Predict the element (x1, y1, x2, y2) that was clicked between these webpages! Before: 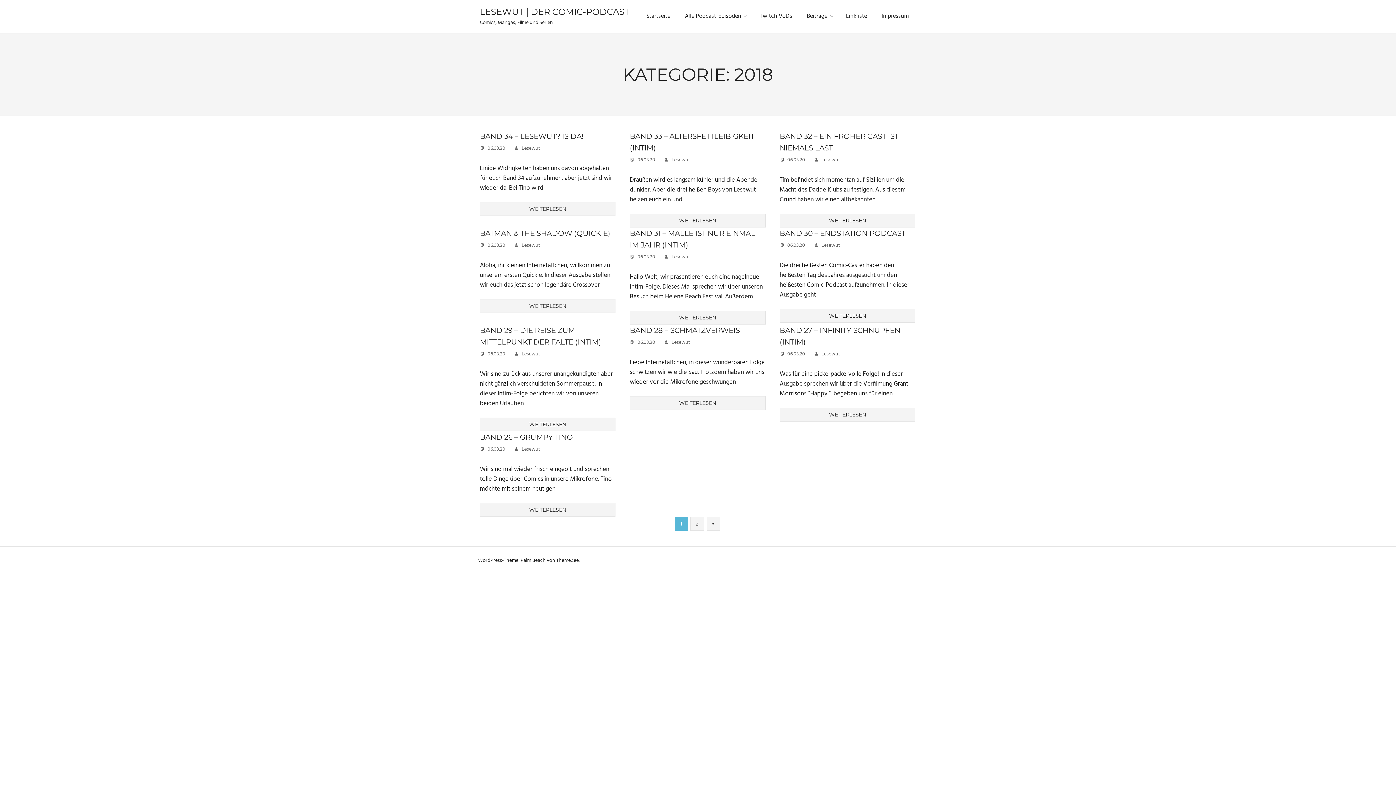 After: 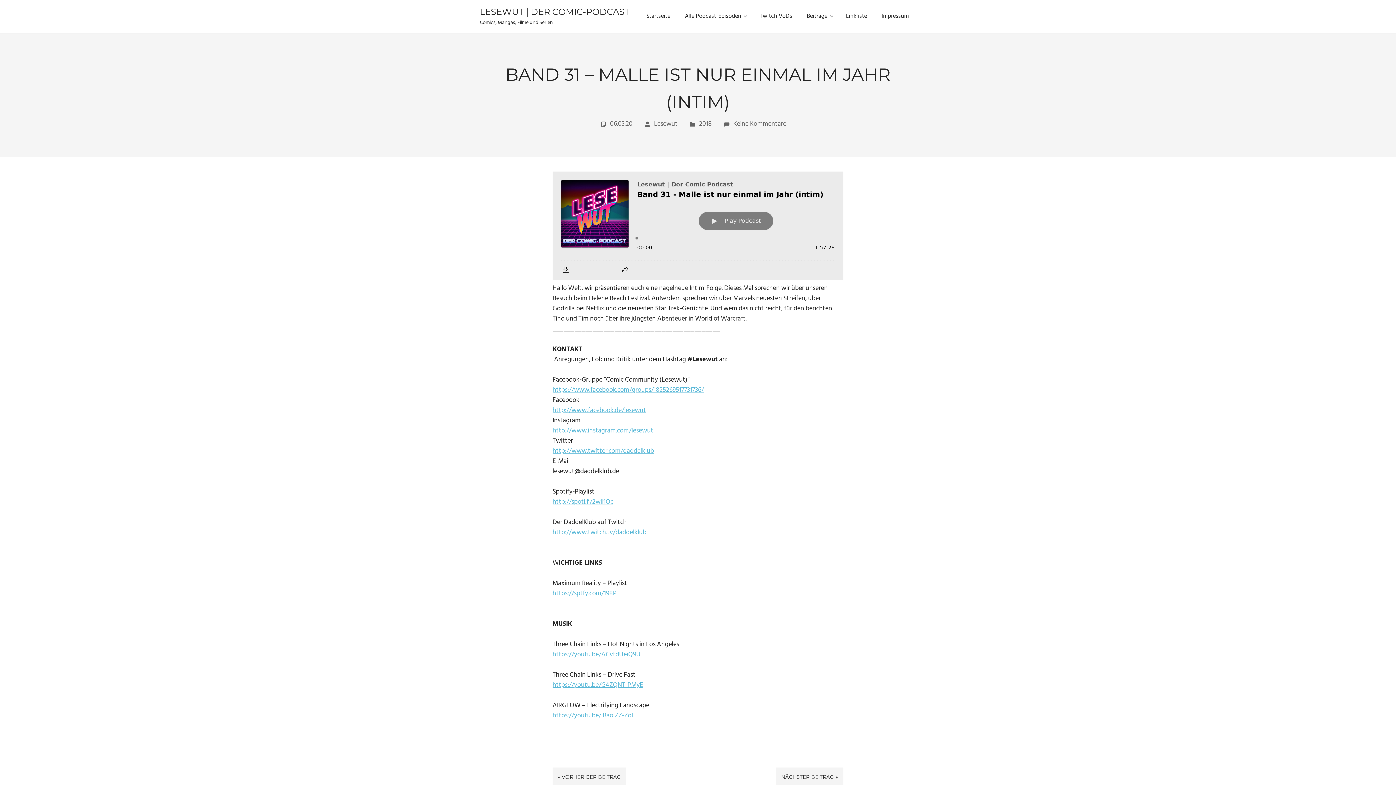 Action: bbox: (637, 253, 655, 261) label: 06.03.20